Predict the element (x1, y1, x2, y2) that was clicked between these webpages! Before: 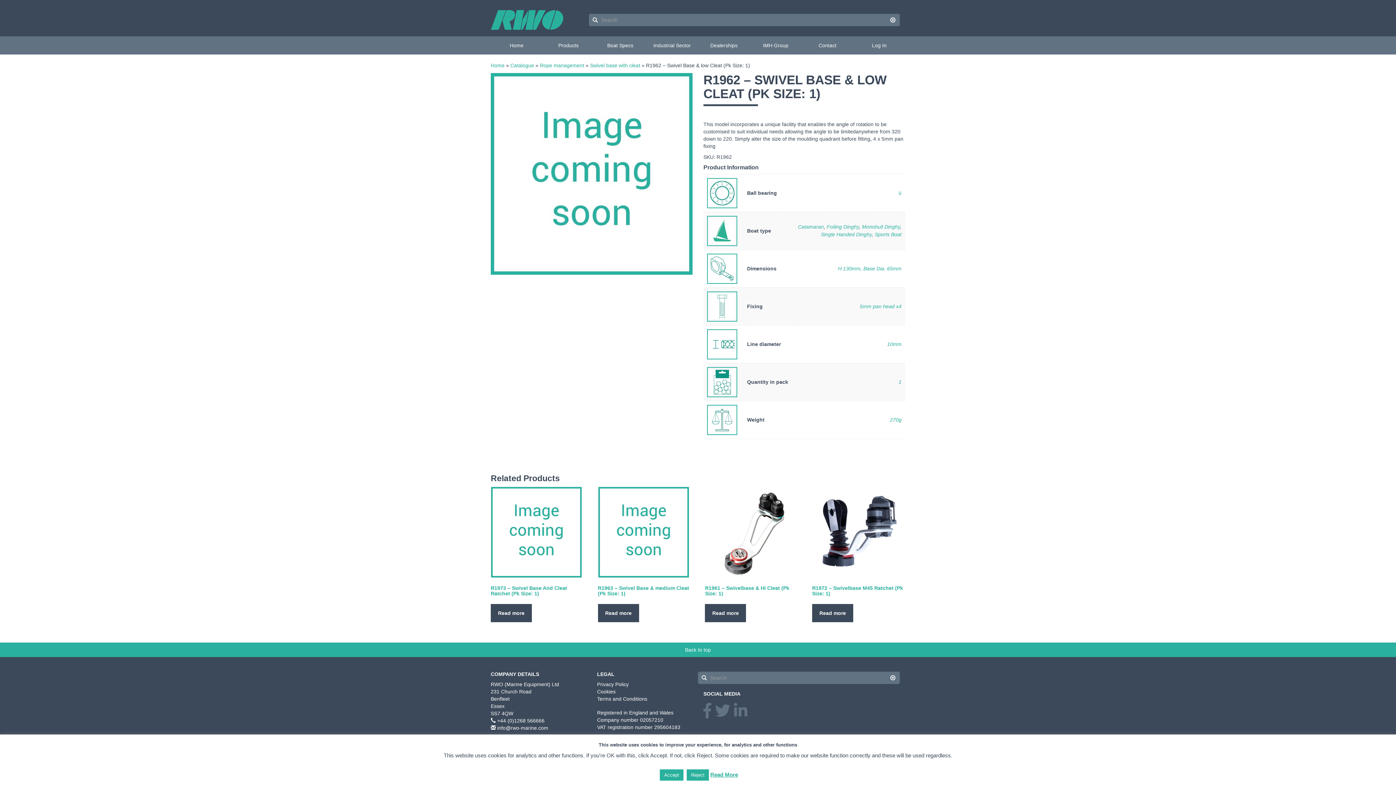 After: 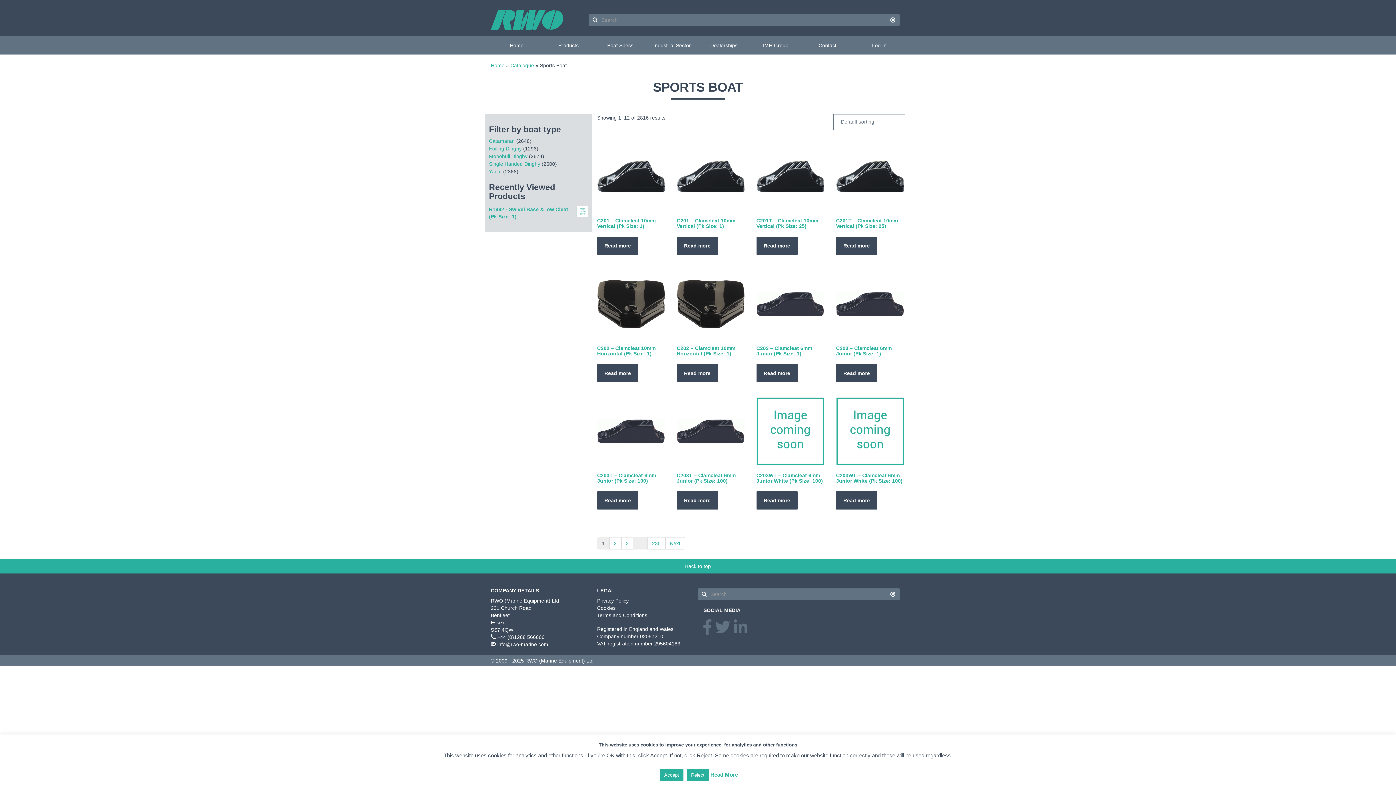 Action: bbox: (874, 231, 901, 237) label: Sports Boat